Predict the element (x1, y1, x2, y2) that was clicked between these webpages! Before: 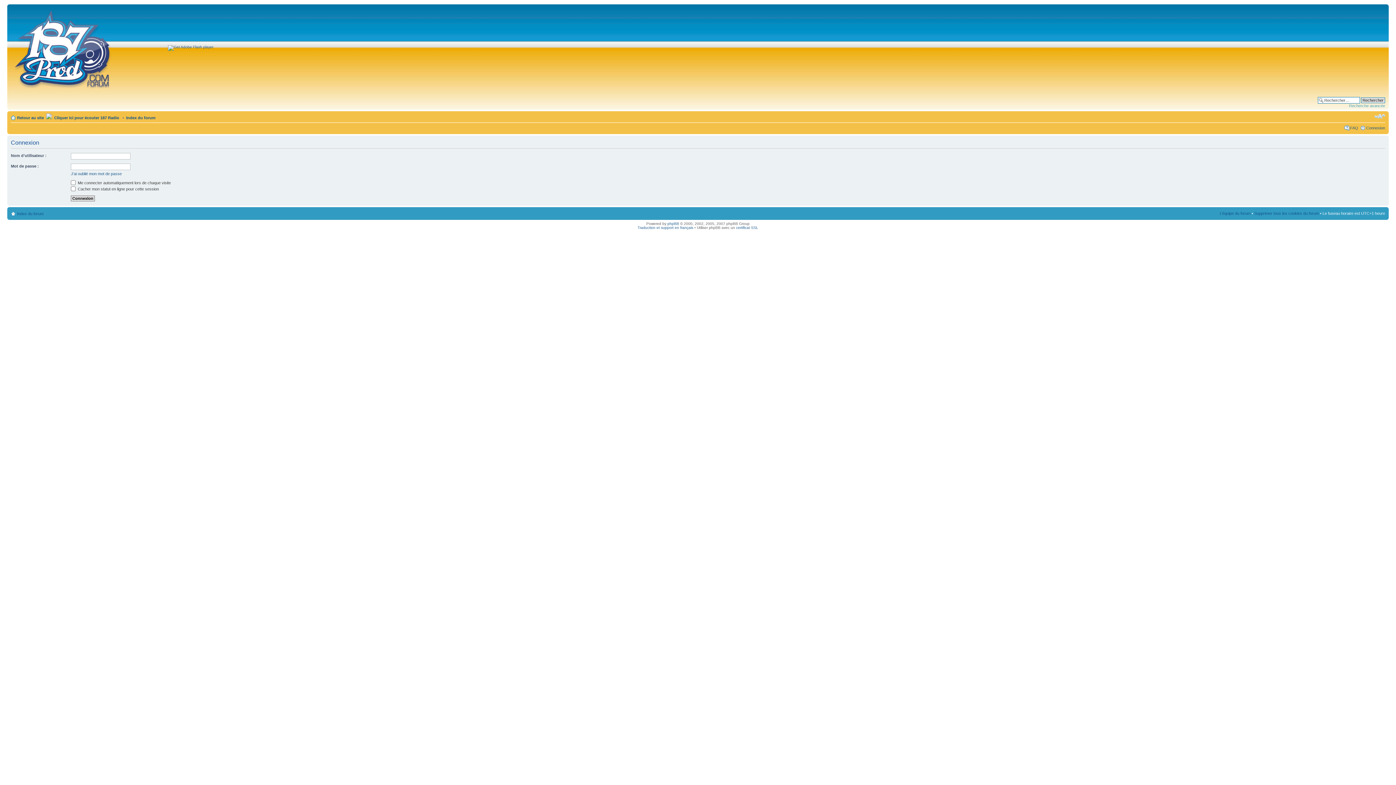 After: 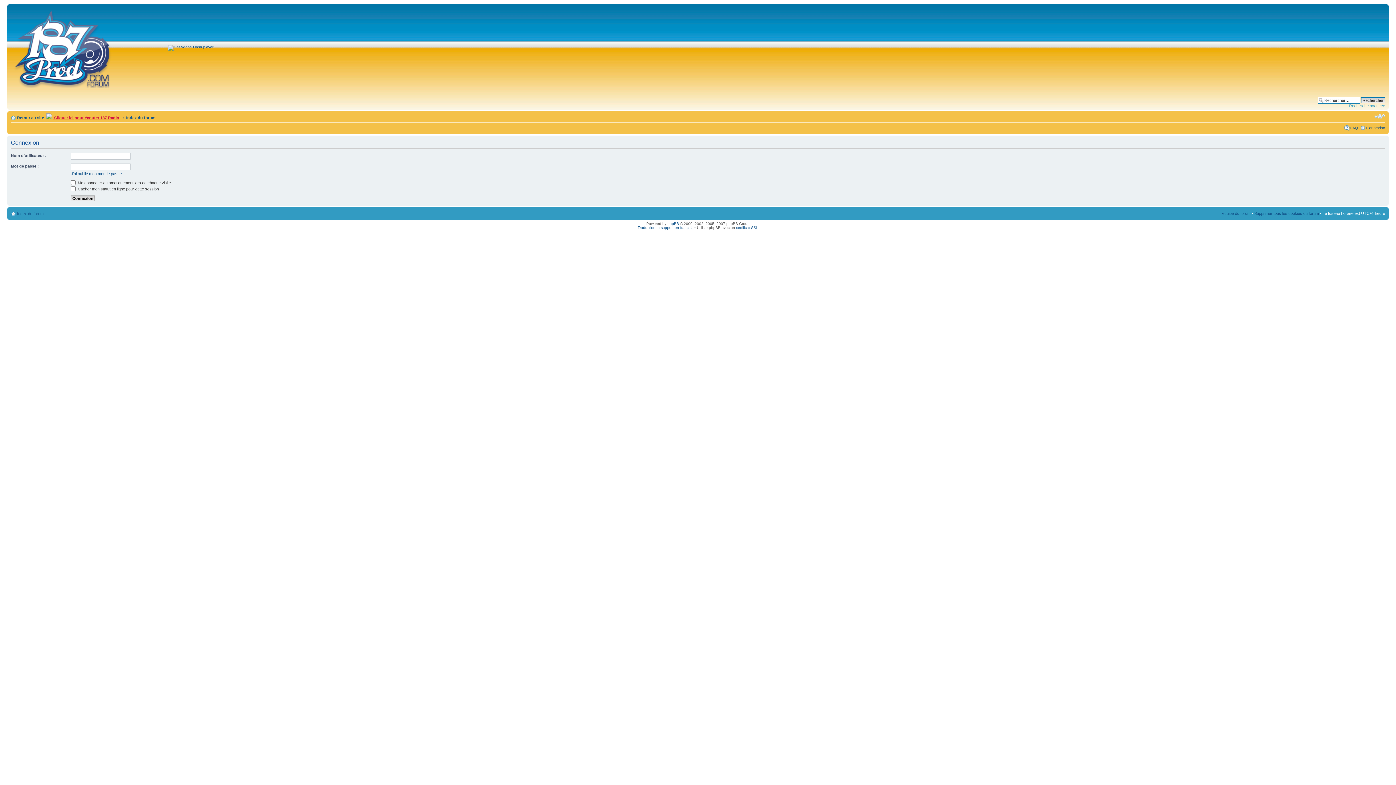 Action: bbox: (53, 115, 119, 120) label:  Cliquer ici pour écouter 187 Radio